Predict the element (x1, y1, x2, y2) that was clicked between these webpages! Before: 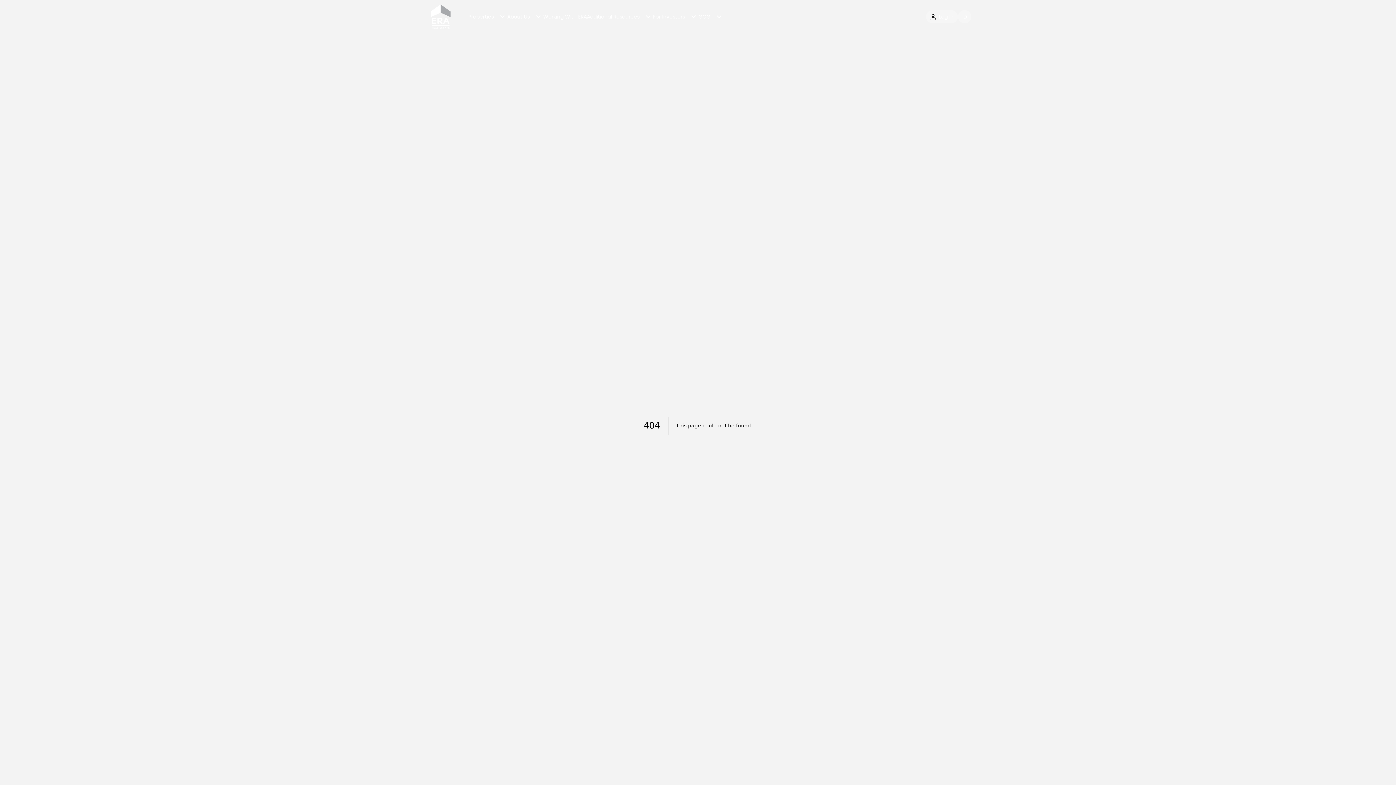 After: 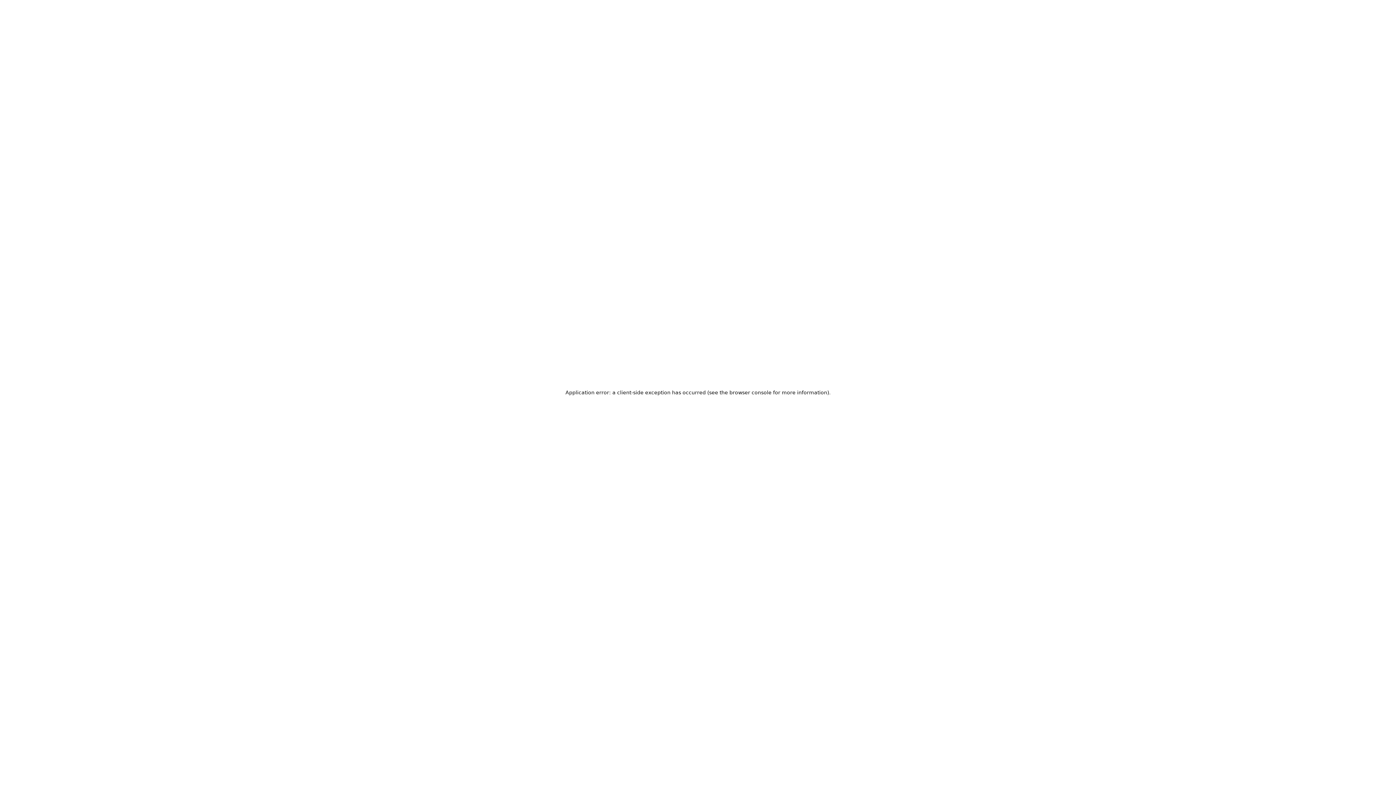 Action: bbox: (926, 10, 958, 23) label: Log In